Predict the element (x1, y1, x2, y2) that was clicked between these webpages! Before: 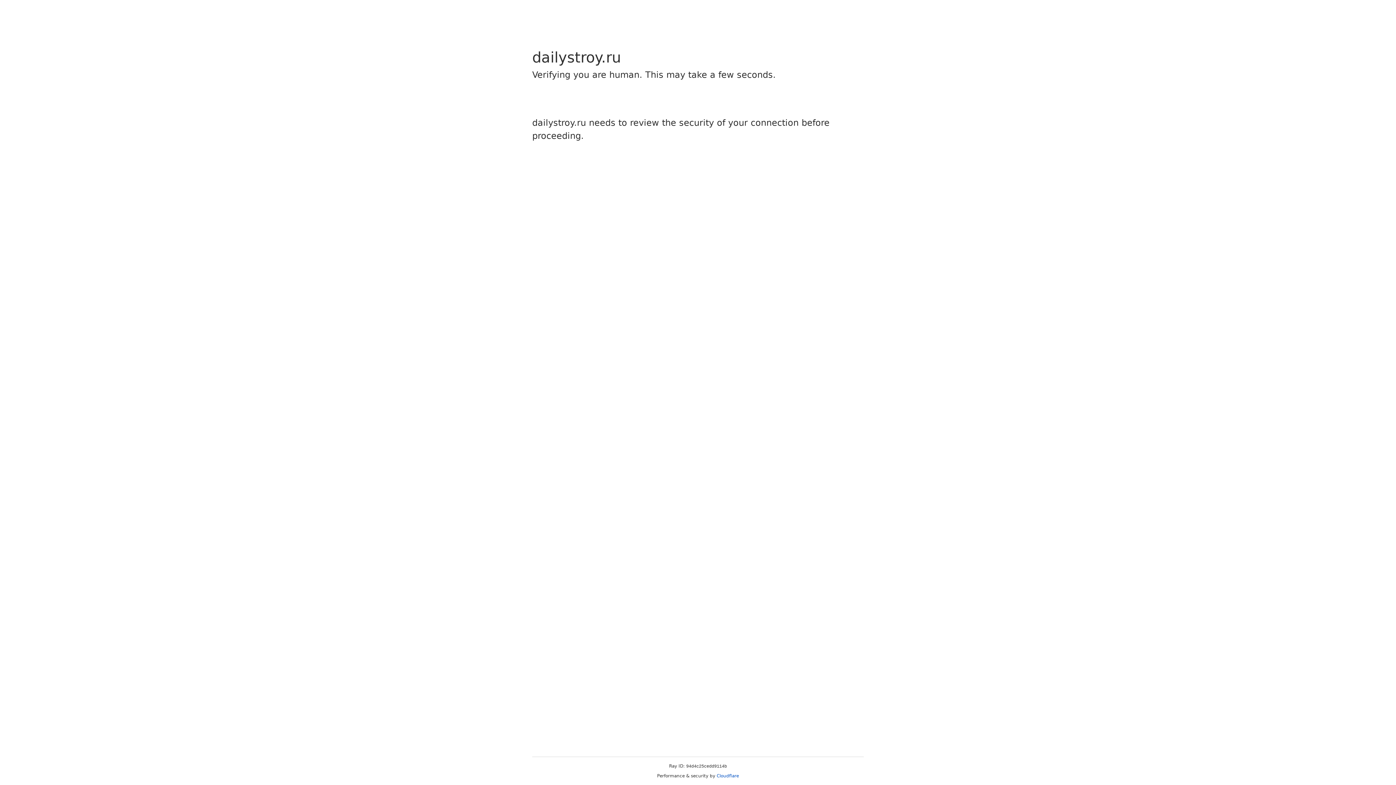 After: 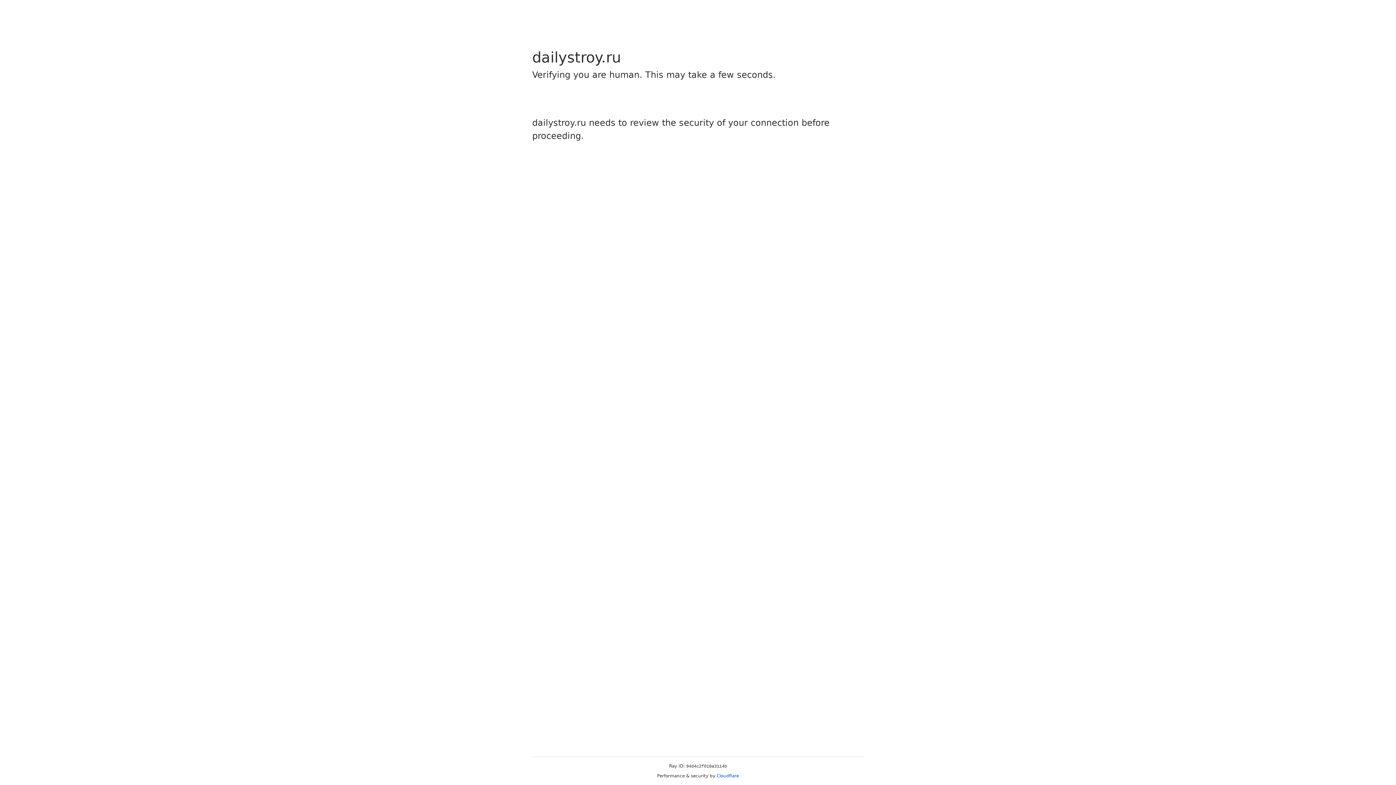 Action: bbox: (716, 773, 739, 778) label: Cloudflare